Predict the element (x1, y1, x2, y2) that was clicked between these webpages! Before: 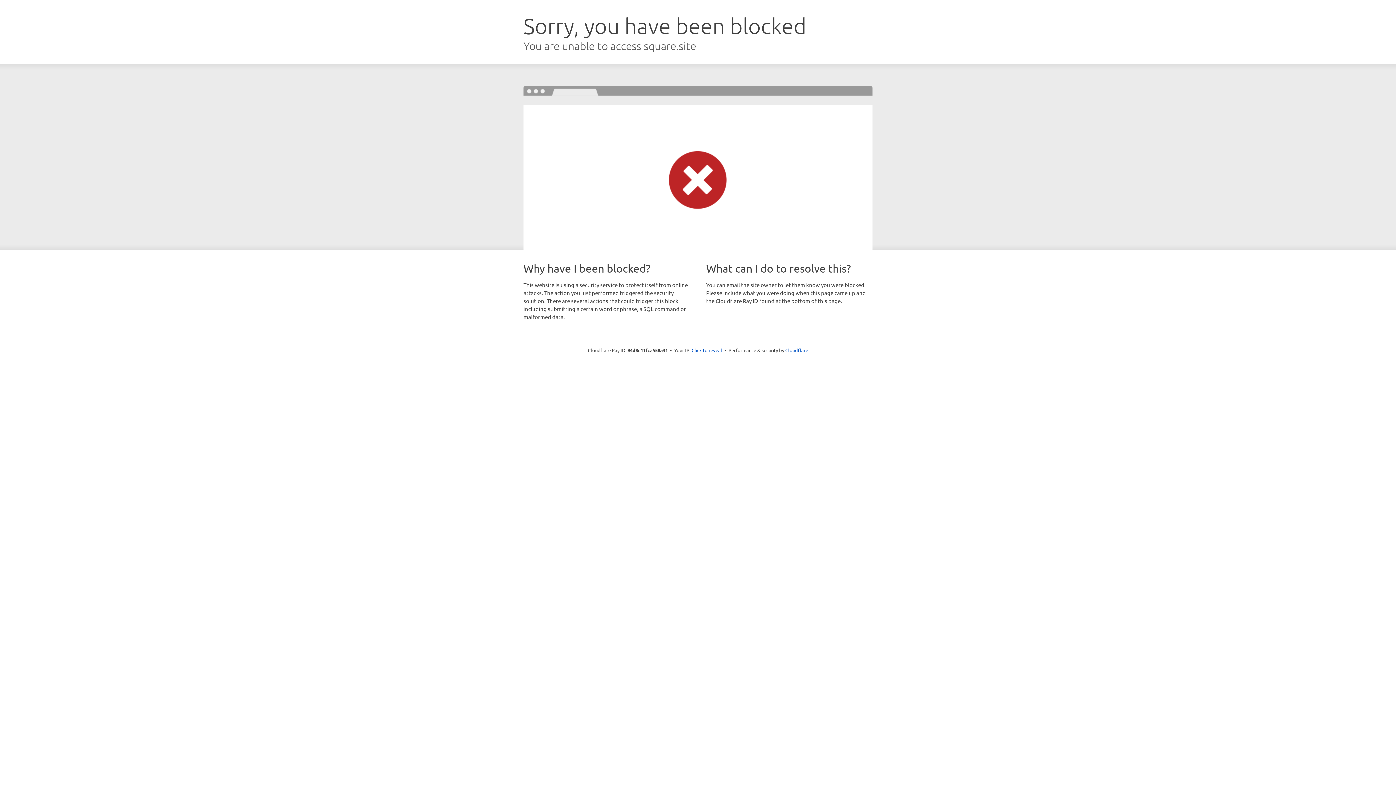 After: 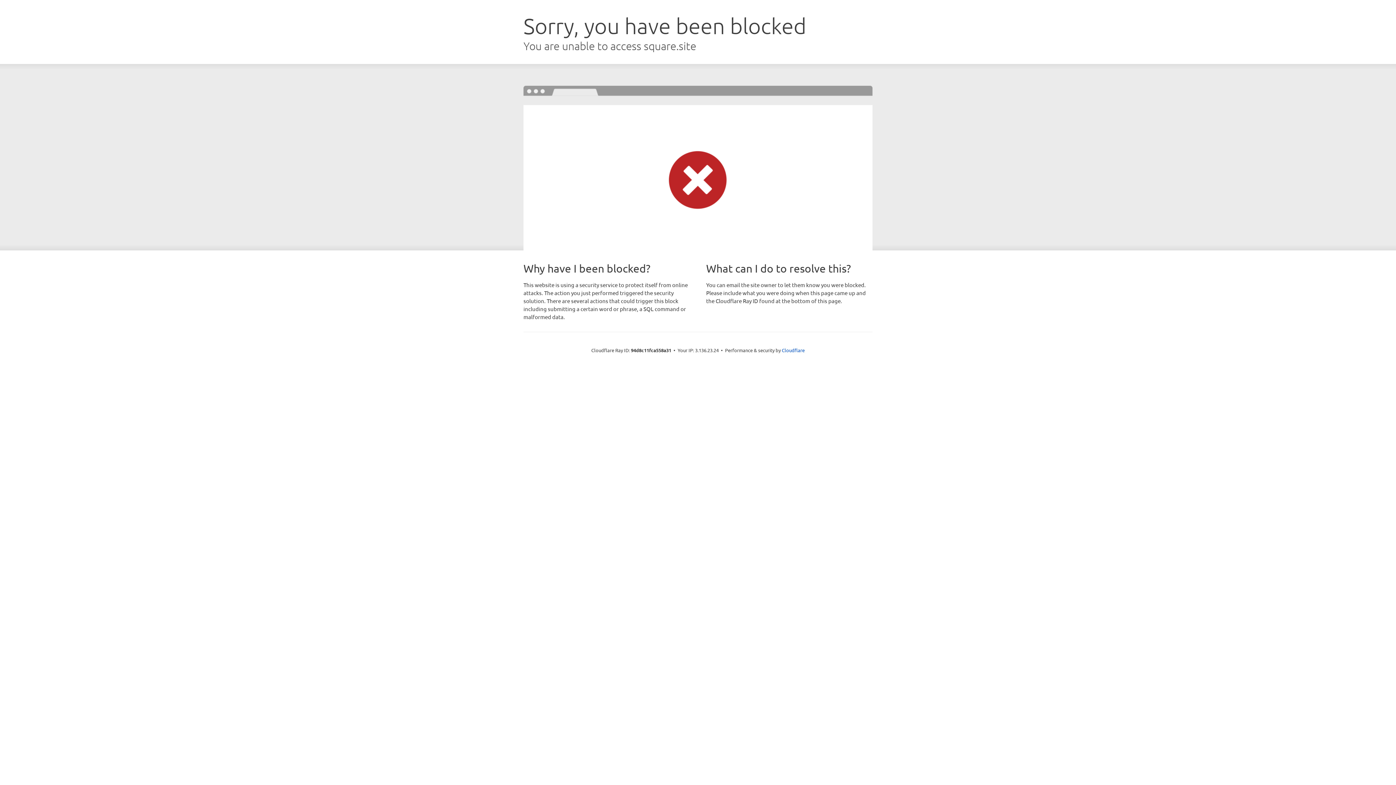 Action: label: Click to reveal bbox: (691, 346, 722, 353)